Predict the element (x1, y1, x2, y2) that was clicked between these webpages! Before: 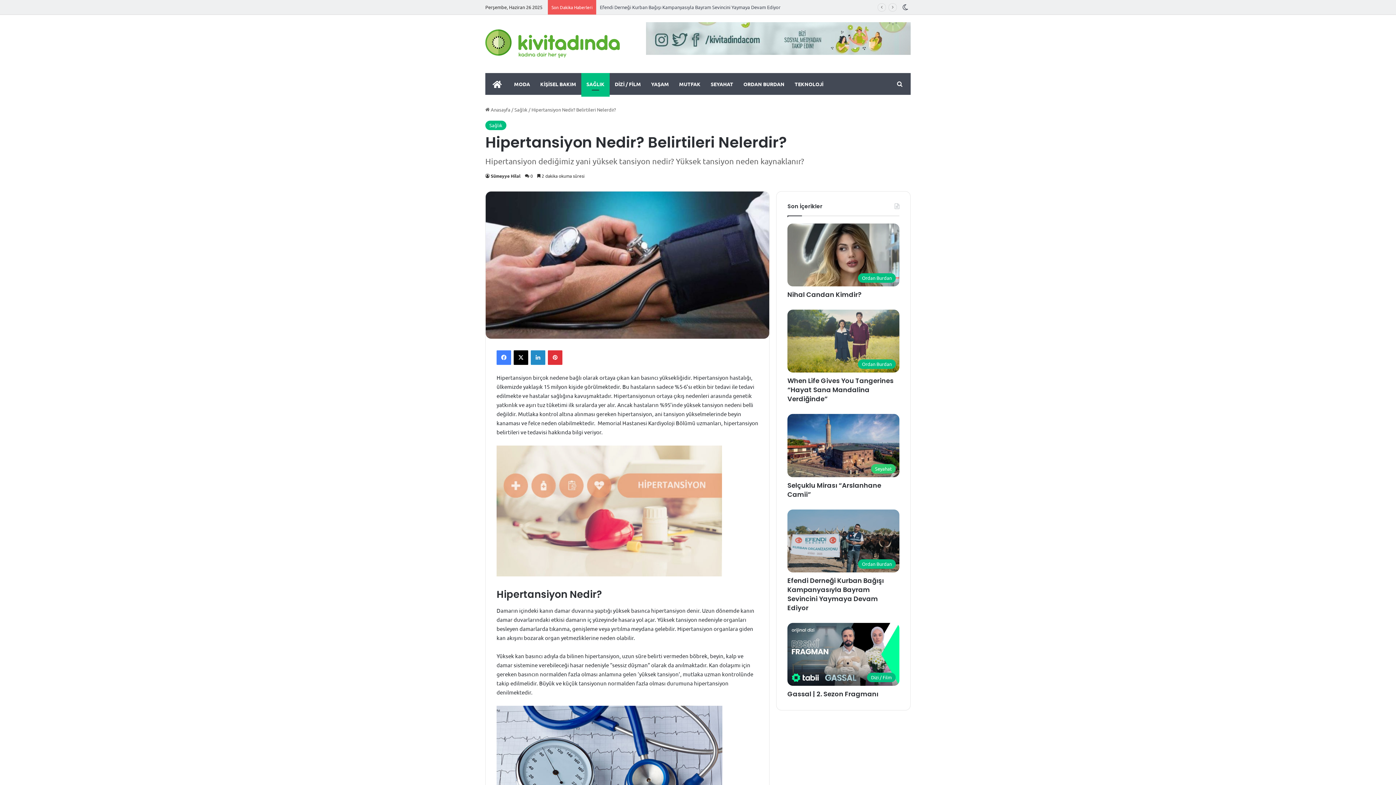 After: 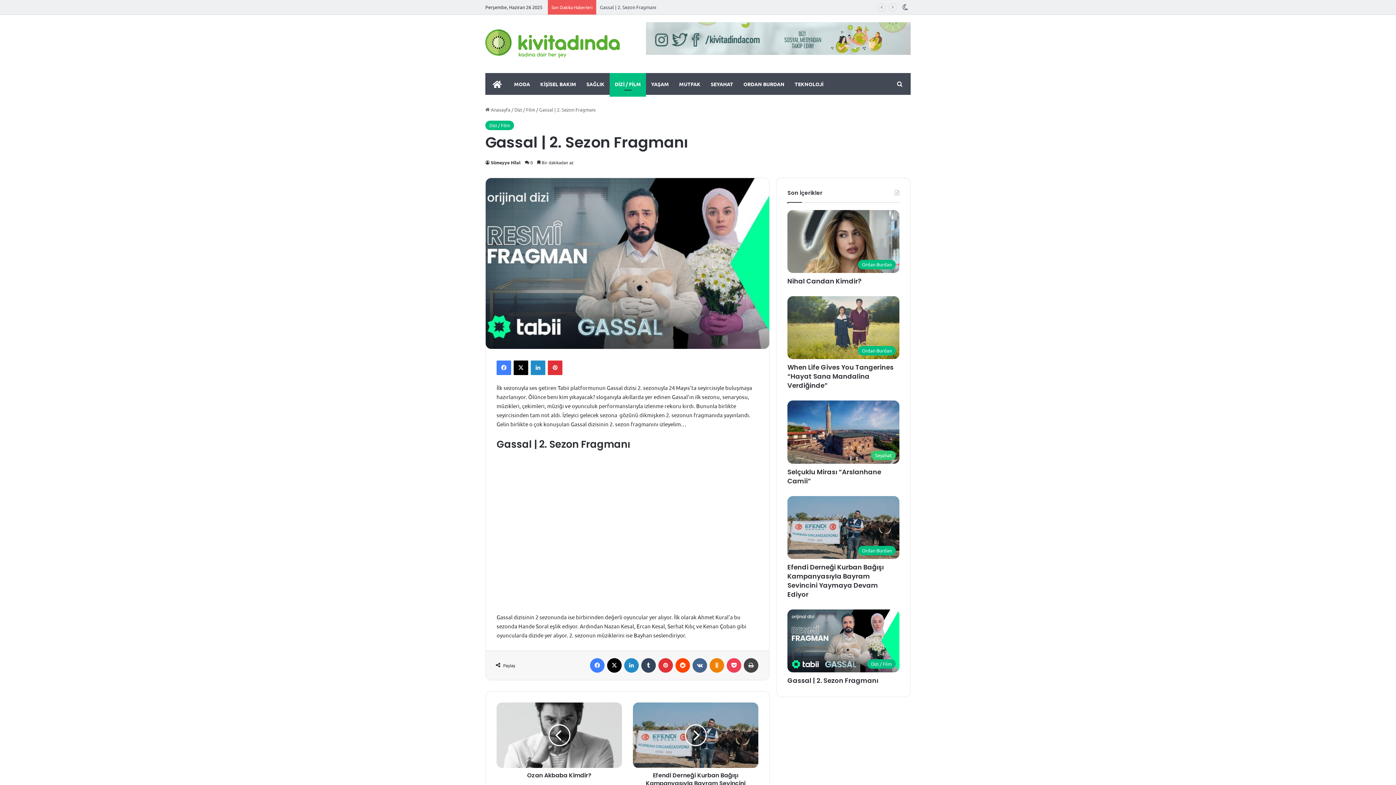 Action: bbox: (787, 689, 878, 698) label: Gassal | 2. Sezon Fragmanı